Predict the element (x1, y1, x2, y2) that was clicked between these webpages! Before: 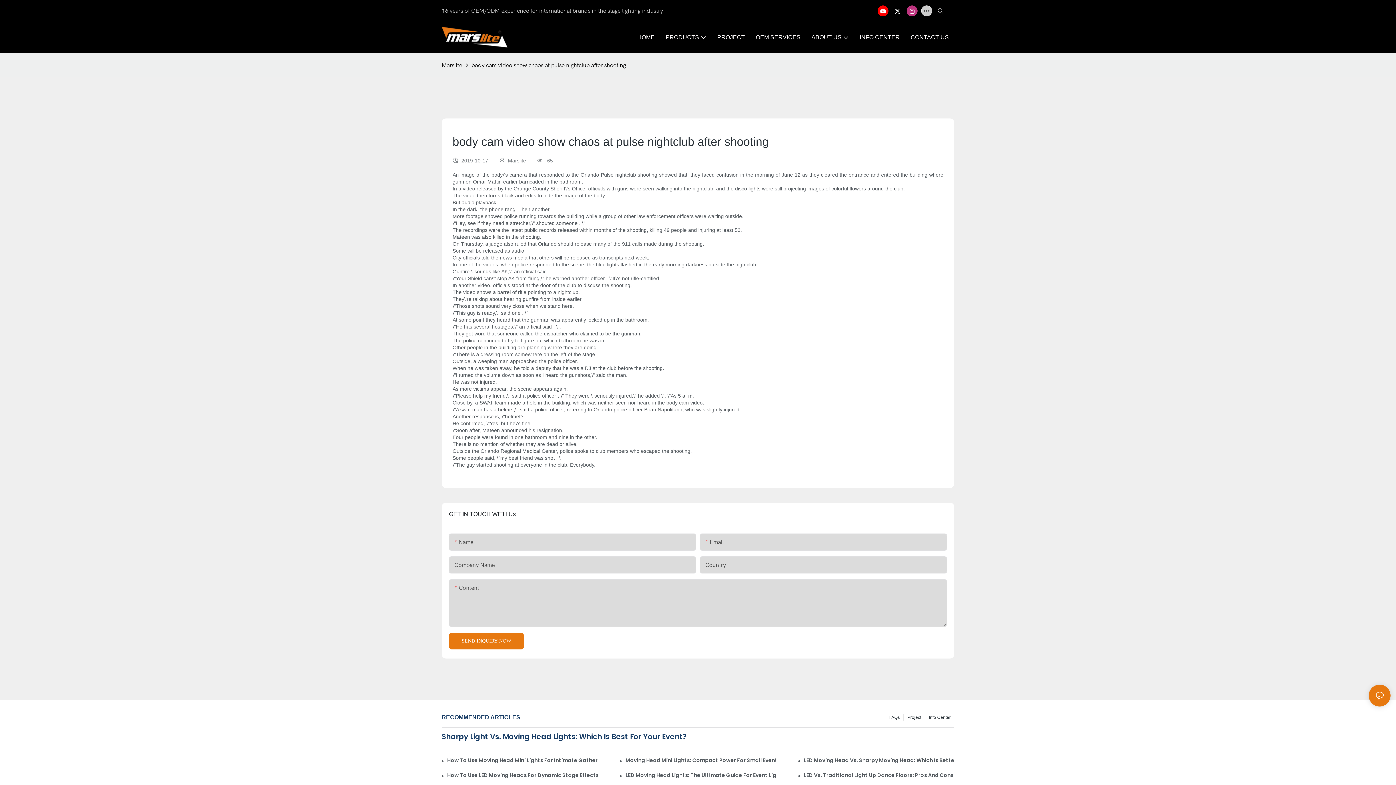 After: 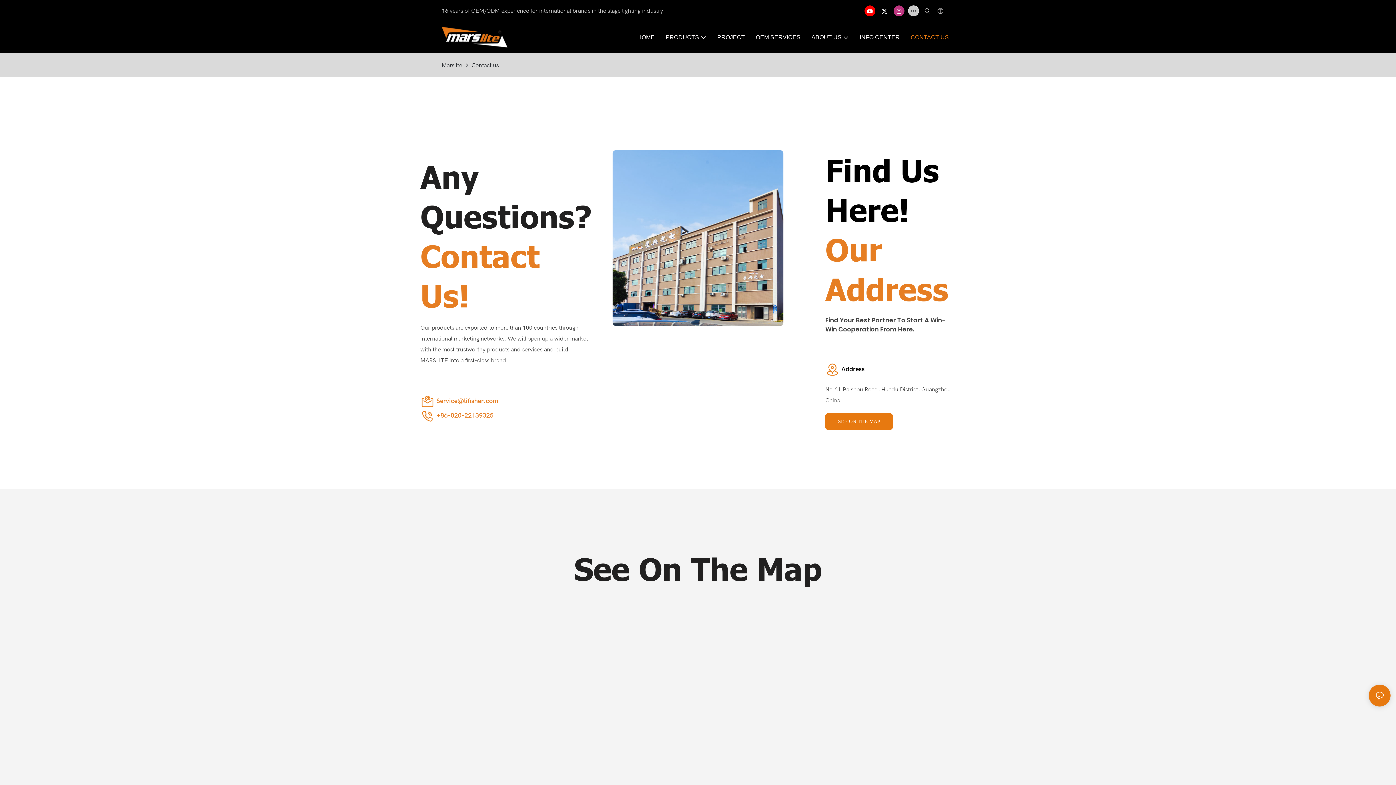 Action: label: CONTACT US bbox: (910, 32, 949, 41)